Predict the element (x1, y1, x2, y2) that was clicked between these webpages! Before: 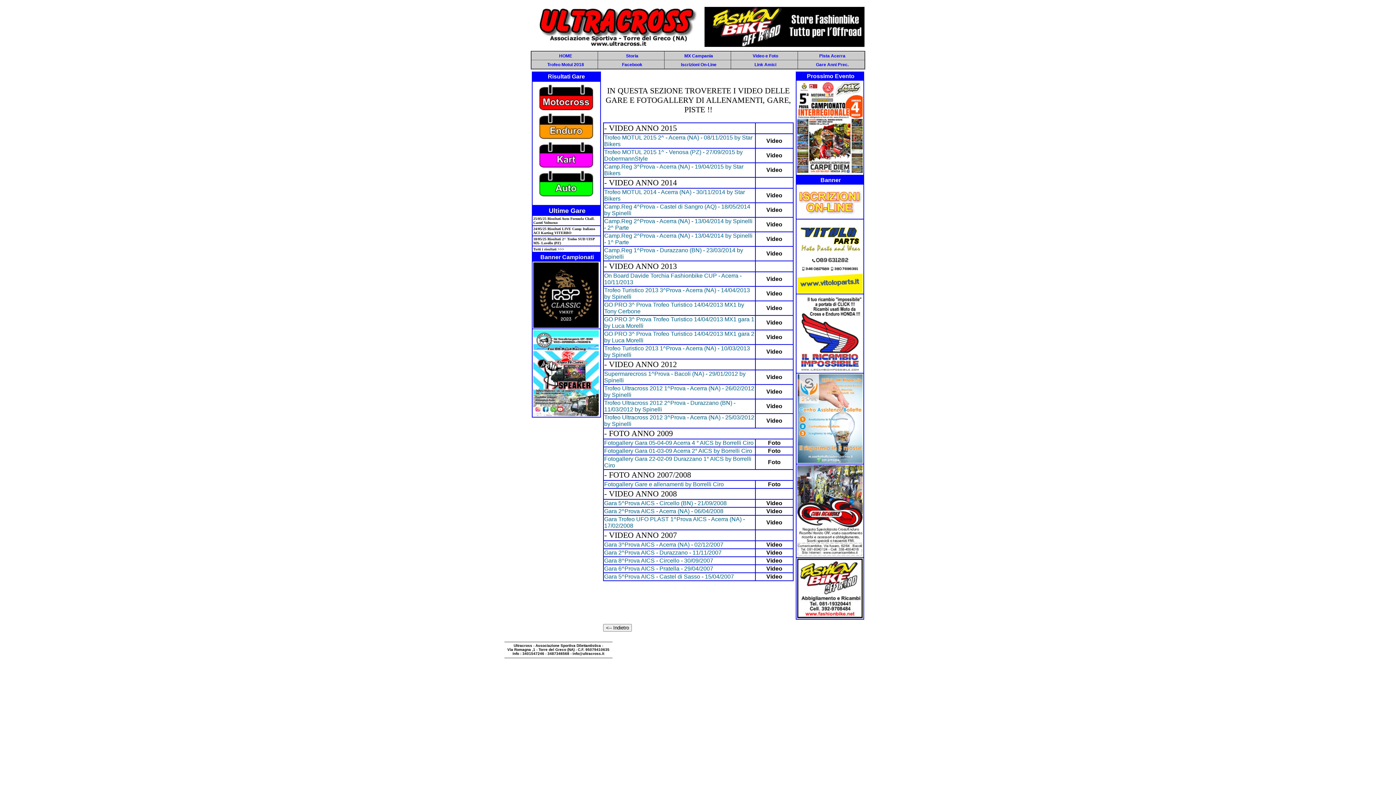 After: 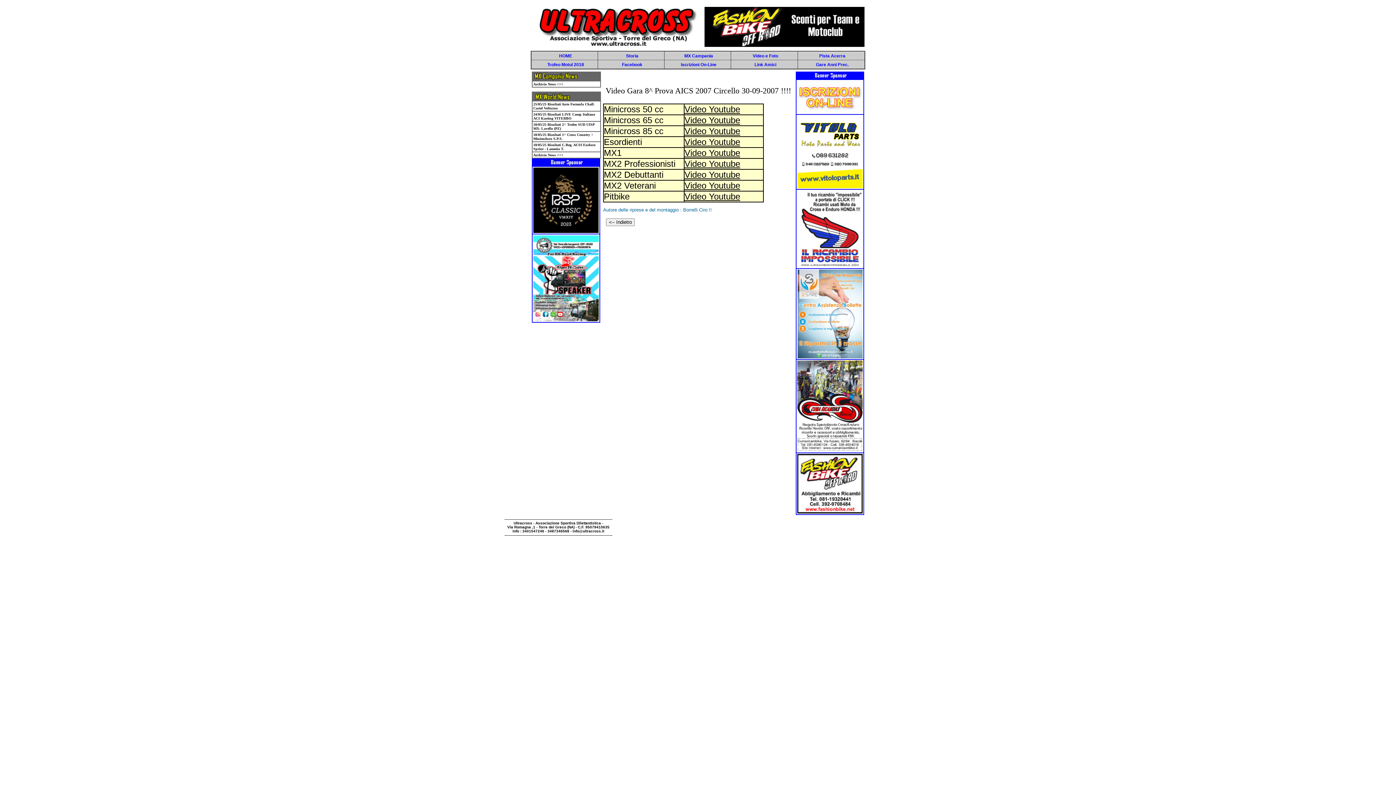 Action: bbox: (766, 557, 782, 564) label: Video